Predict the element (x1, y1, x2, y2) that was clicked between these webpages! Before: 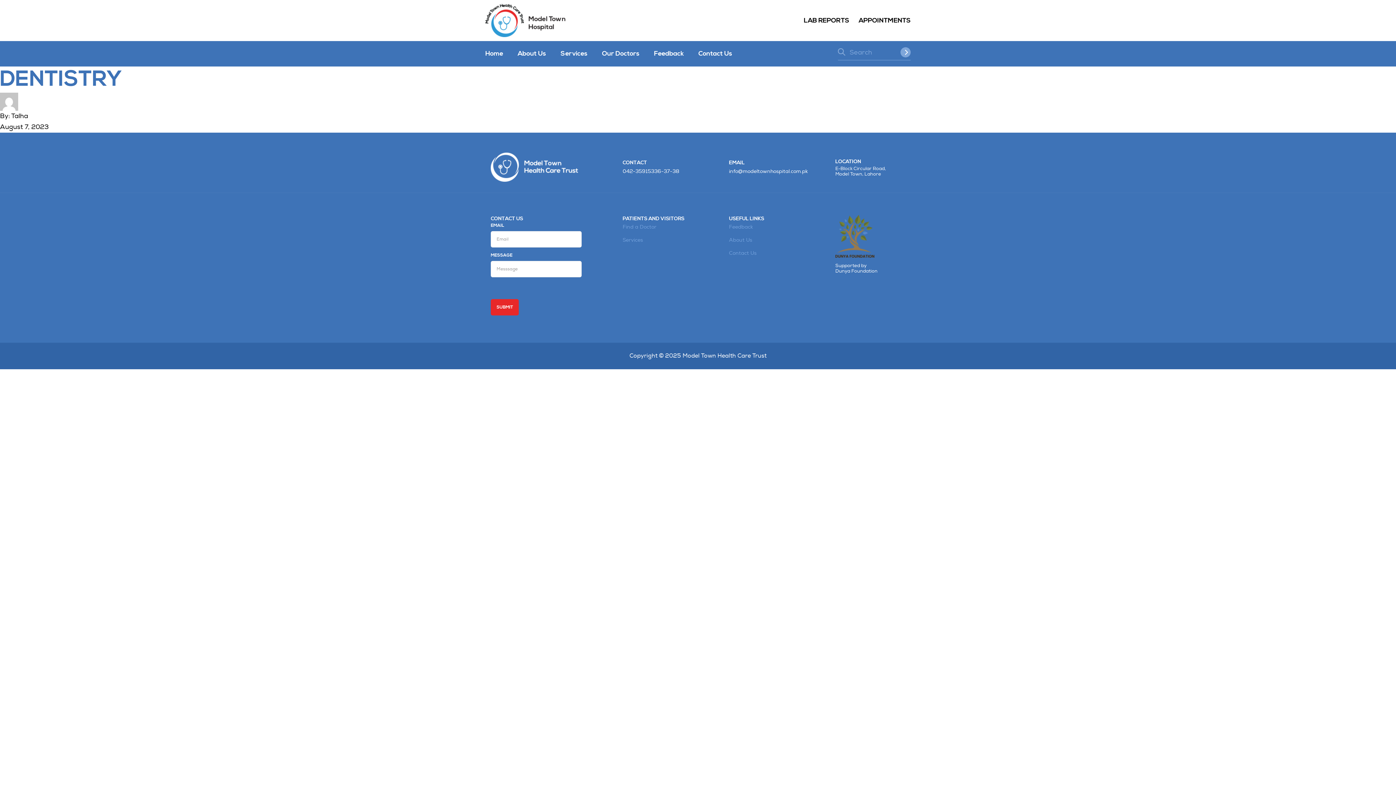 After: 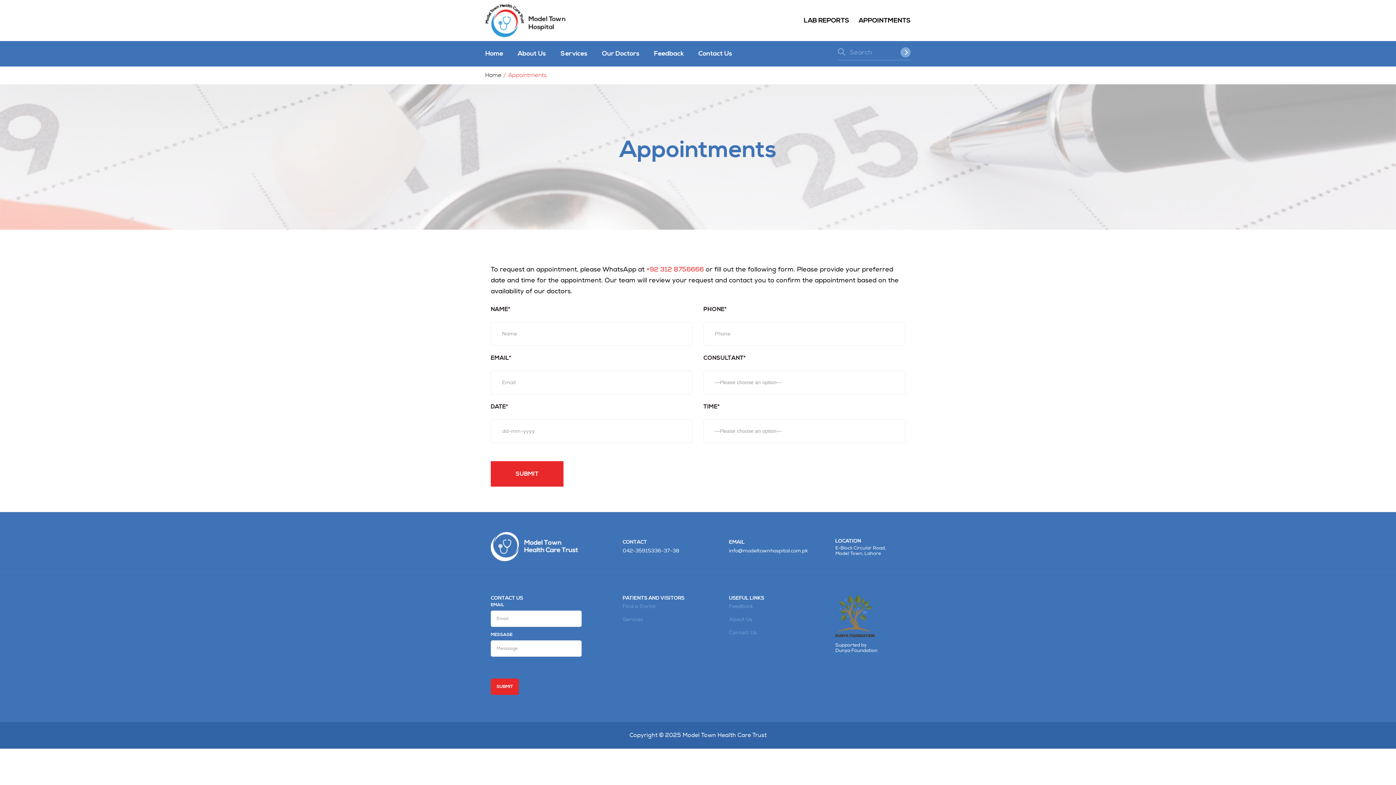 Action: label: APPOINTMENTS bbox: (858, 15, 910, 26)